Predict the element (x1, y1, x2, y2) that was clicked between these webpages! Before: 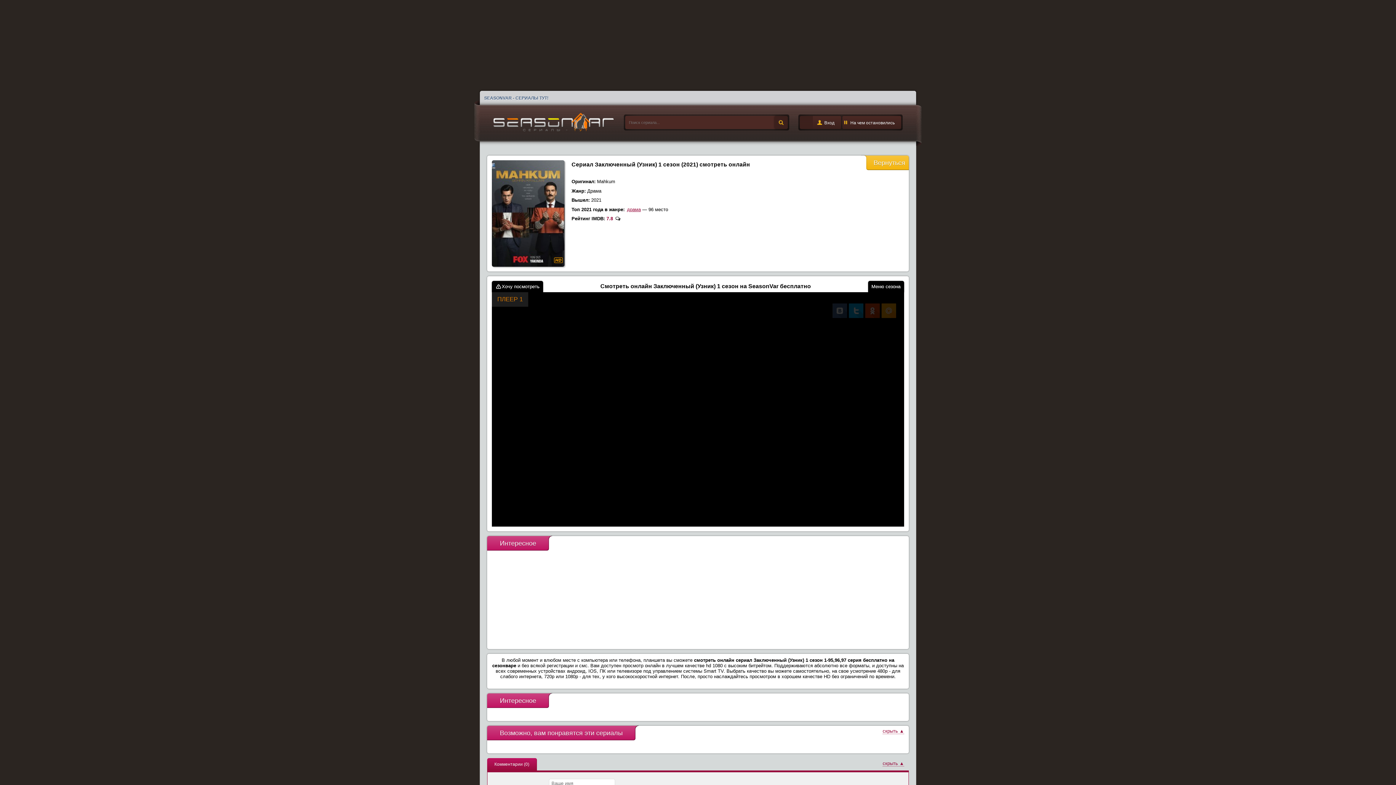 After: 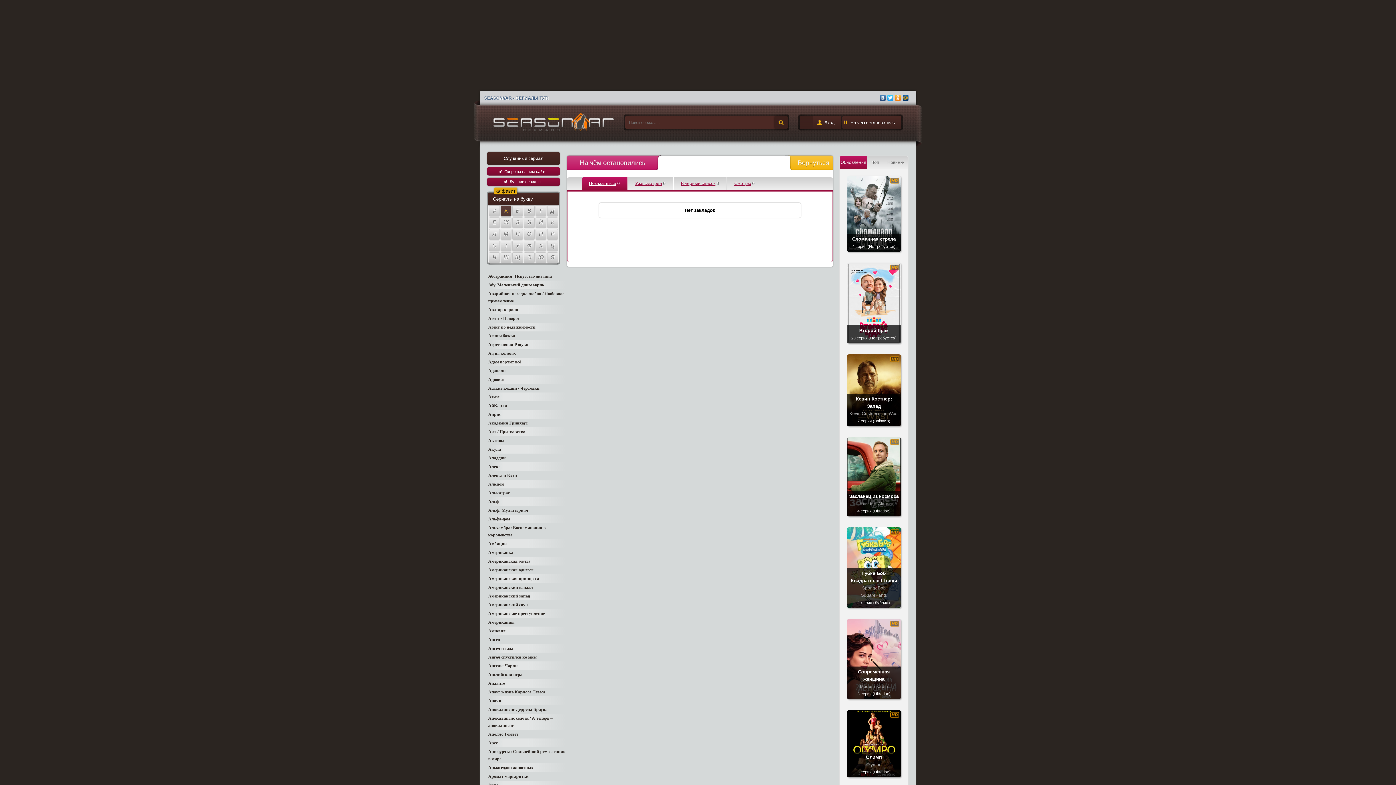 Action: label:  На чем остановились bbox: (842, 115, 901, 128)